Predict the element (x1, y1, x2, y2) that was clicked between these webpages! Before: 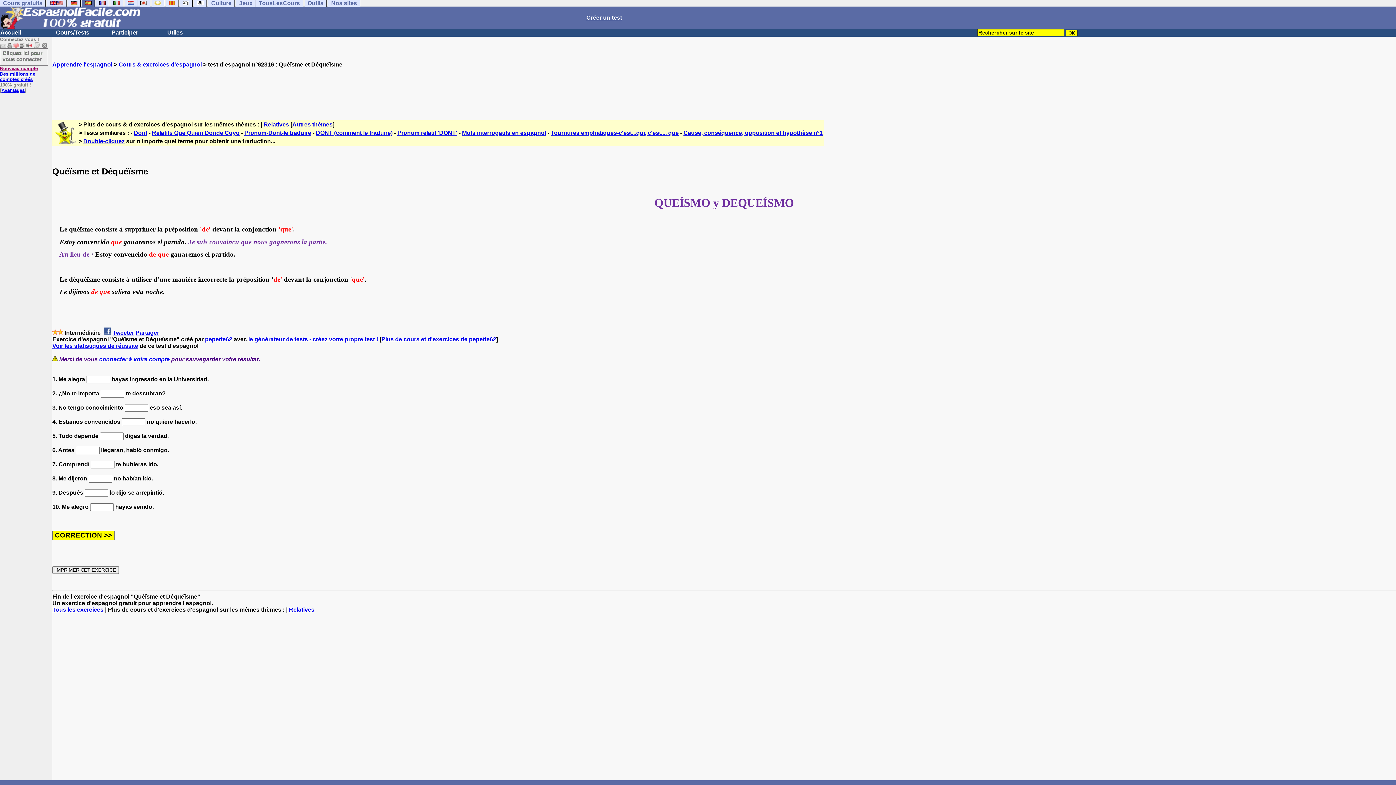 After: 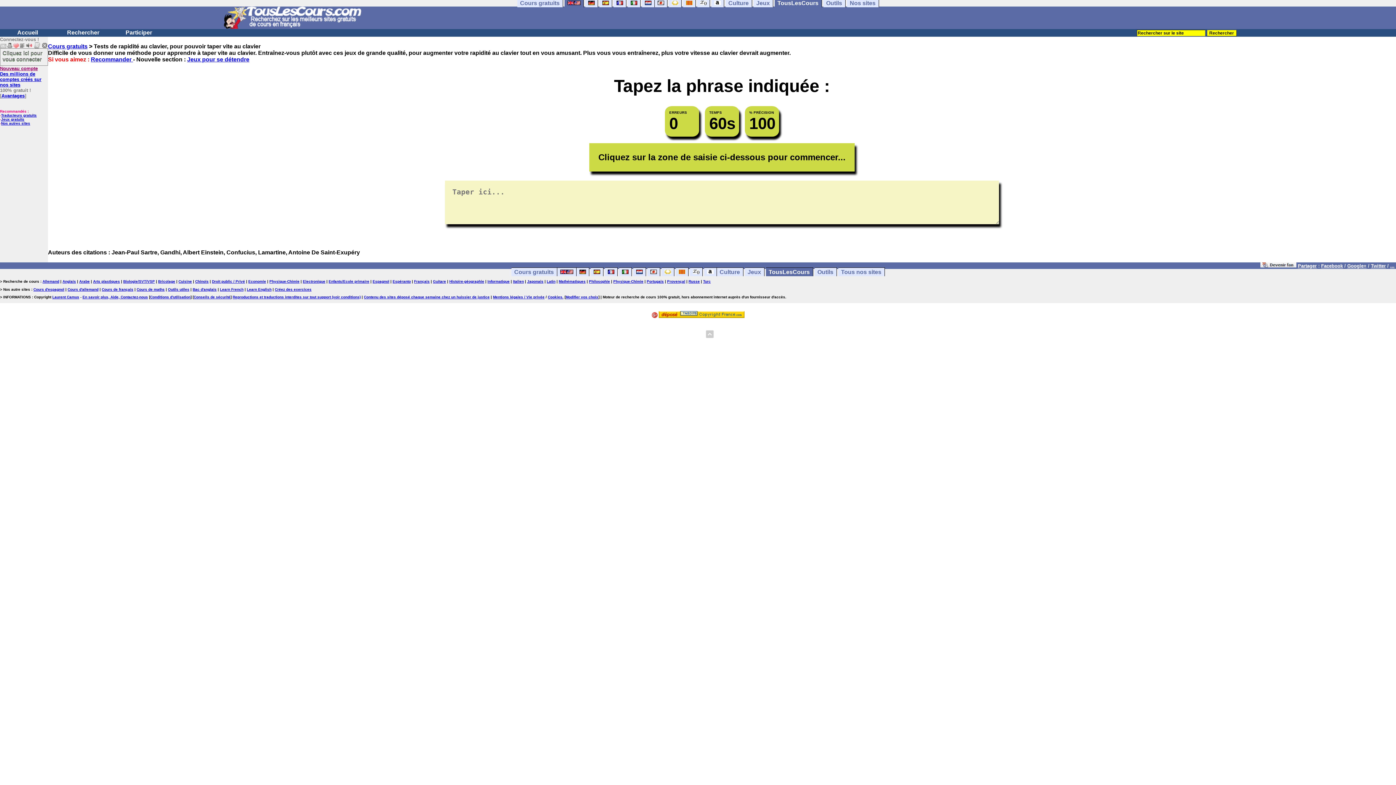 Action: bbox: (194, -1, 206, 7)